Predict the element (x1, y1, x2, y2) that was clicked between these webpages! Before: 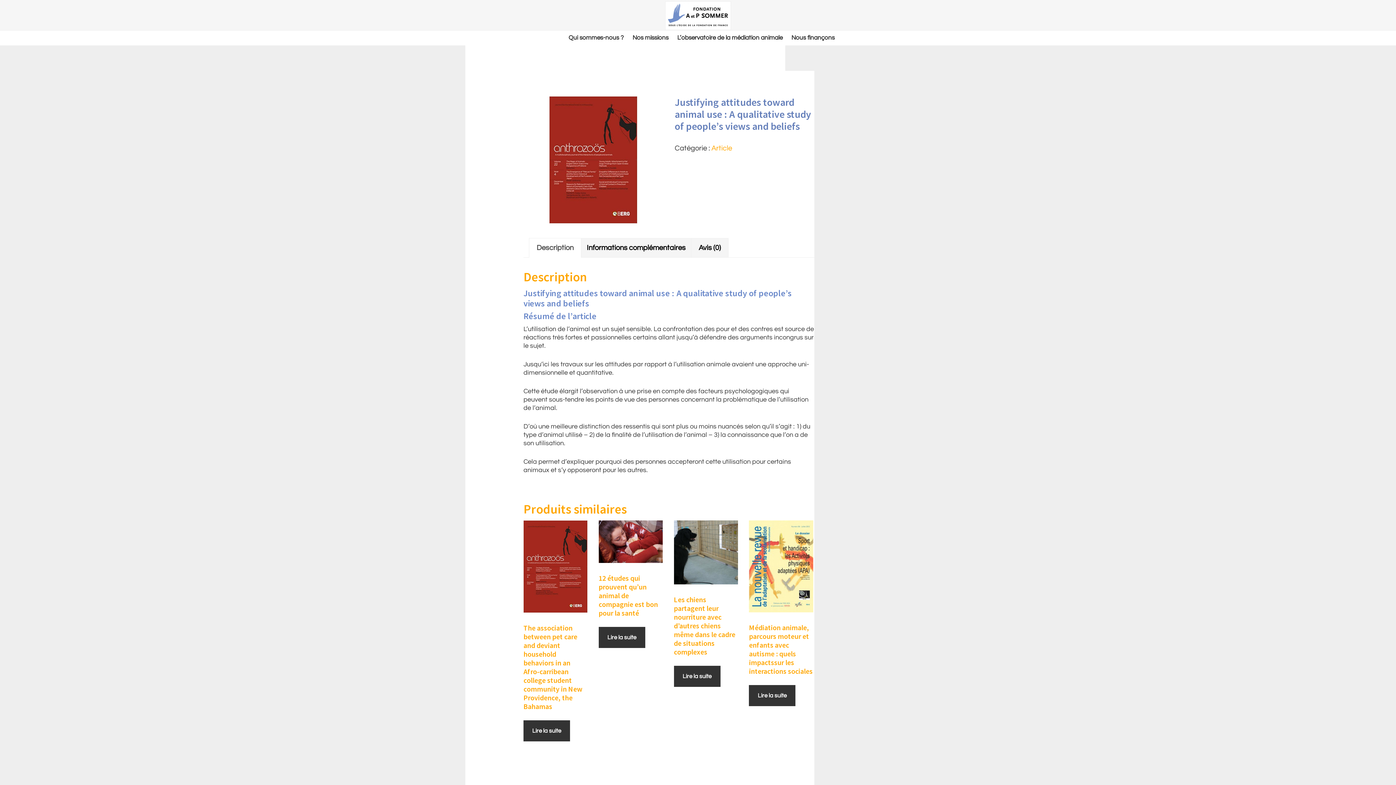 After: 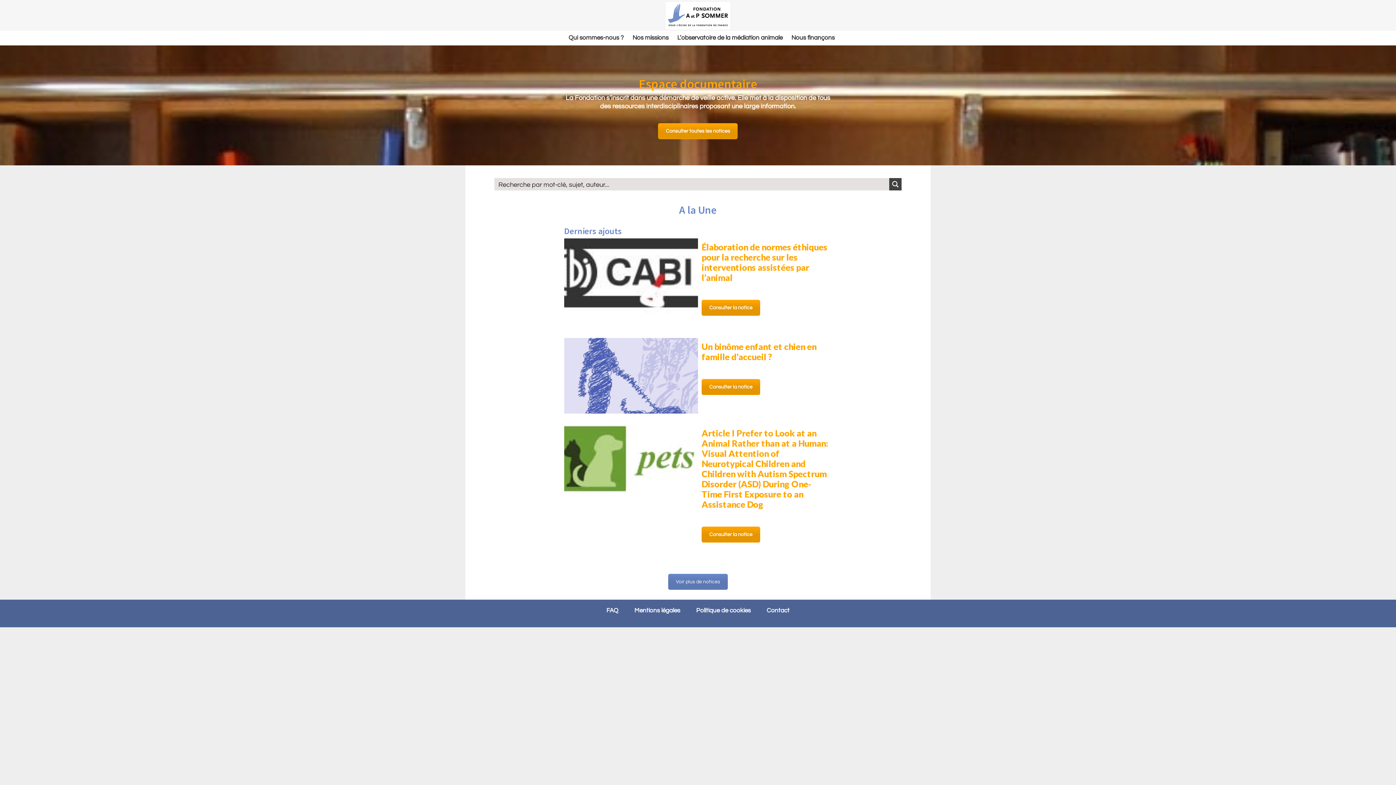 Action: label: GED bbox: (643, 1, 752, 30)